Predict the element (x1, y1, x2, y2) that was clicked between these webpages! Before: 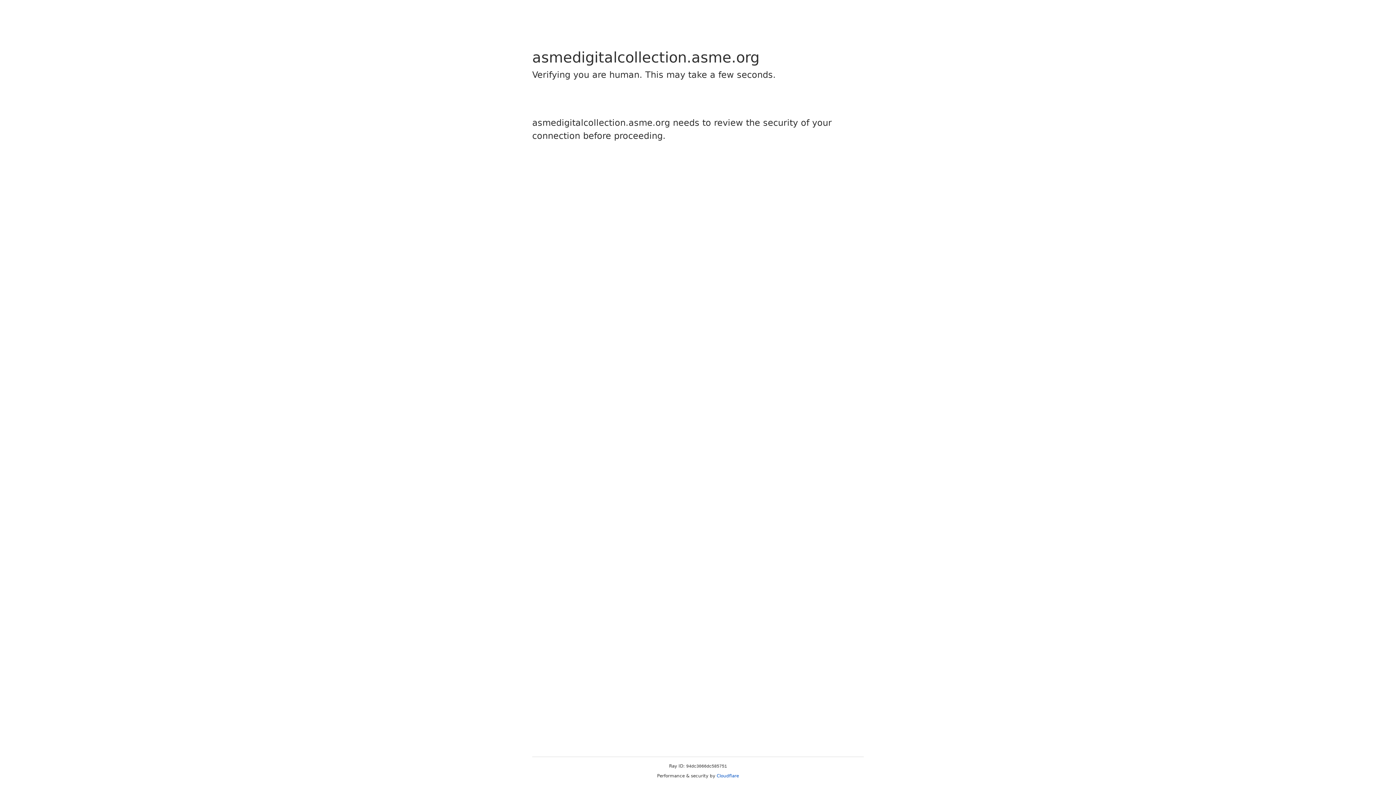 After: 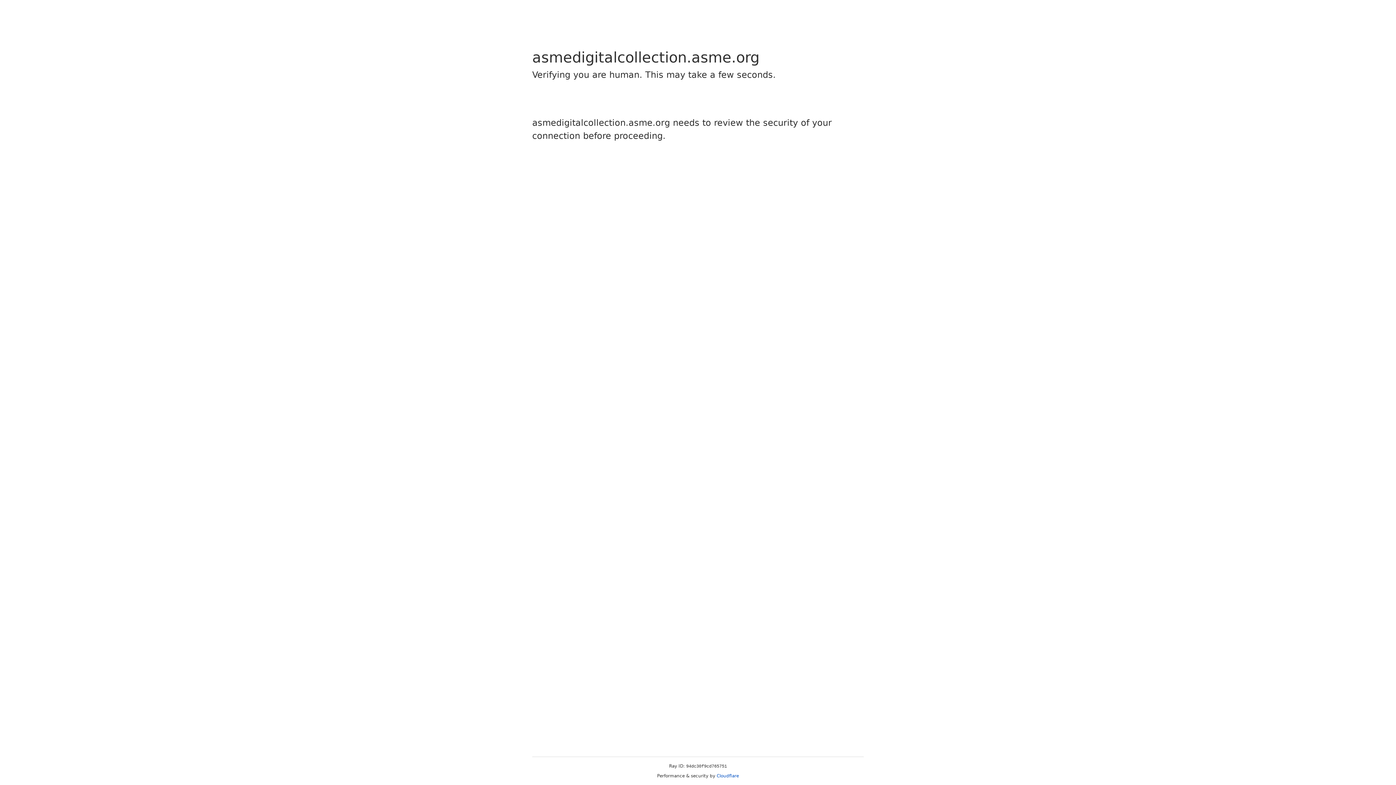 Action: label: Cloudflare bbox: (716, 773, 739, 778)